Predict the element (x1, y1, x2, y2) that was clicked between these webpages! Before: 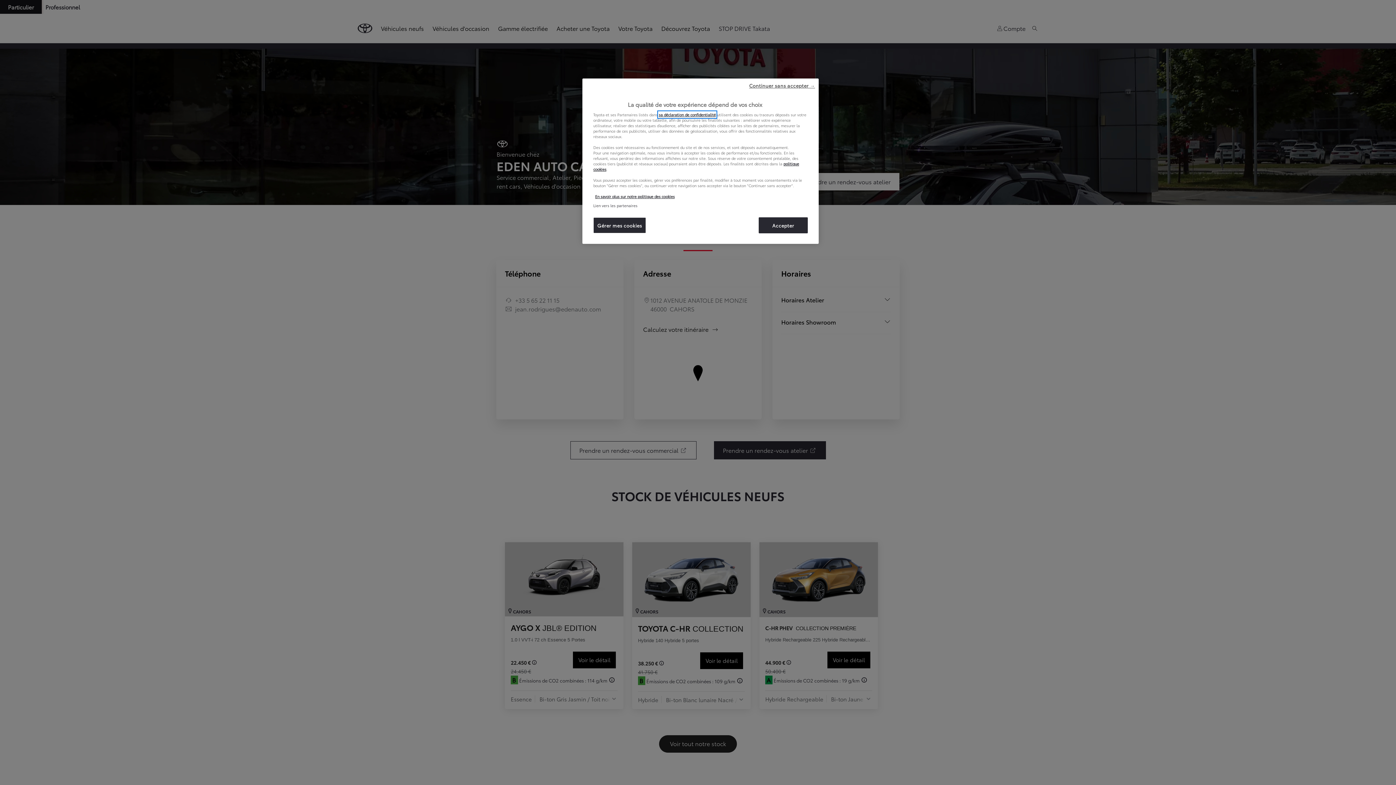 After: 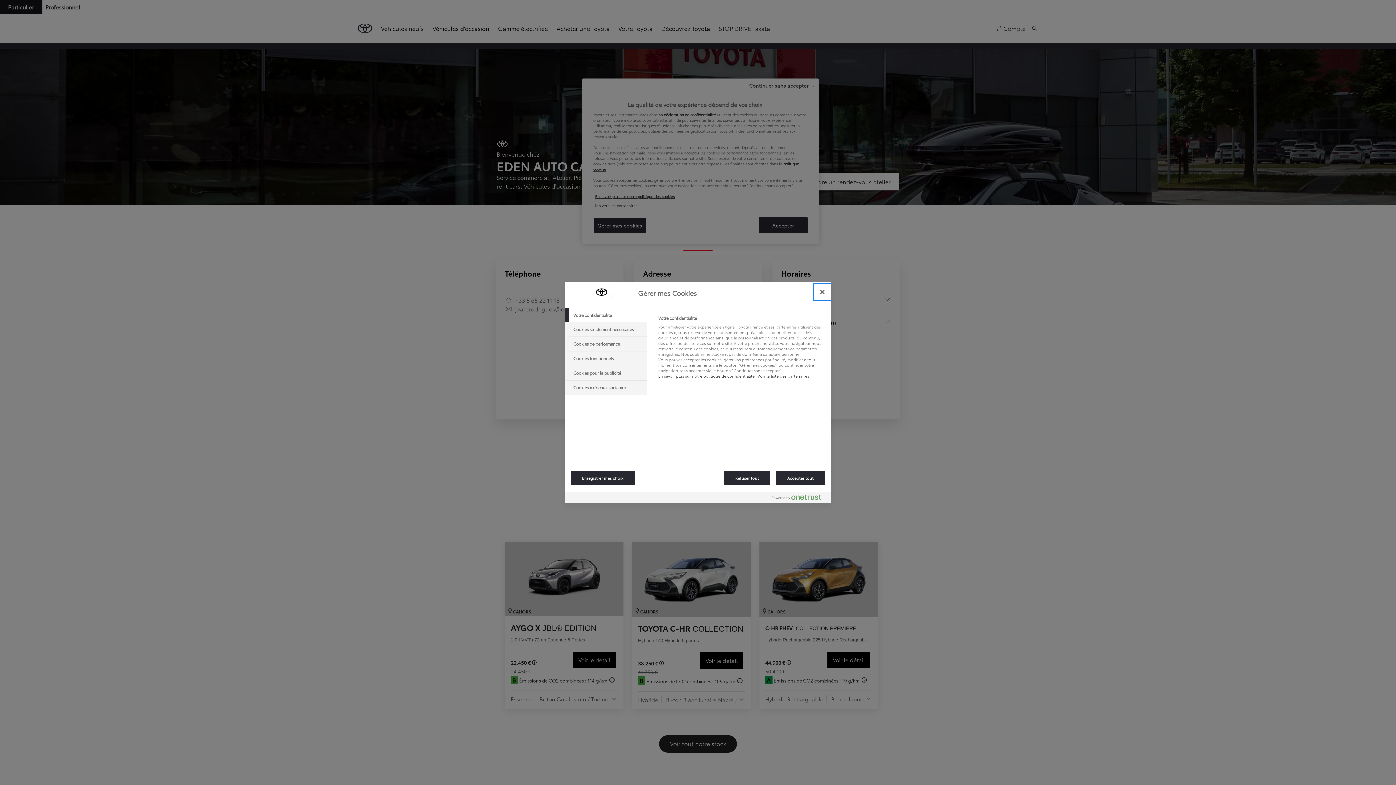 Action: bbox: (593, 217, 646, 233) label: Gérer mes cookies